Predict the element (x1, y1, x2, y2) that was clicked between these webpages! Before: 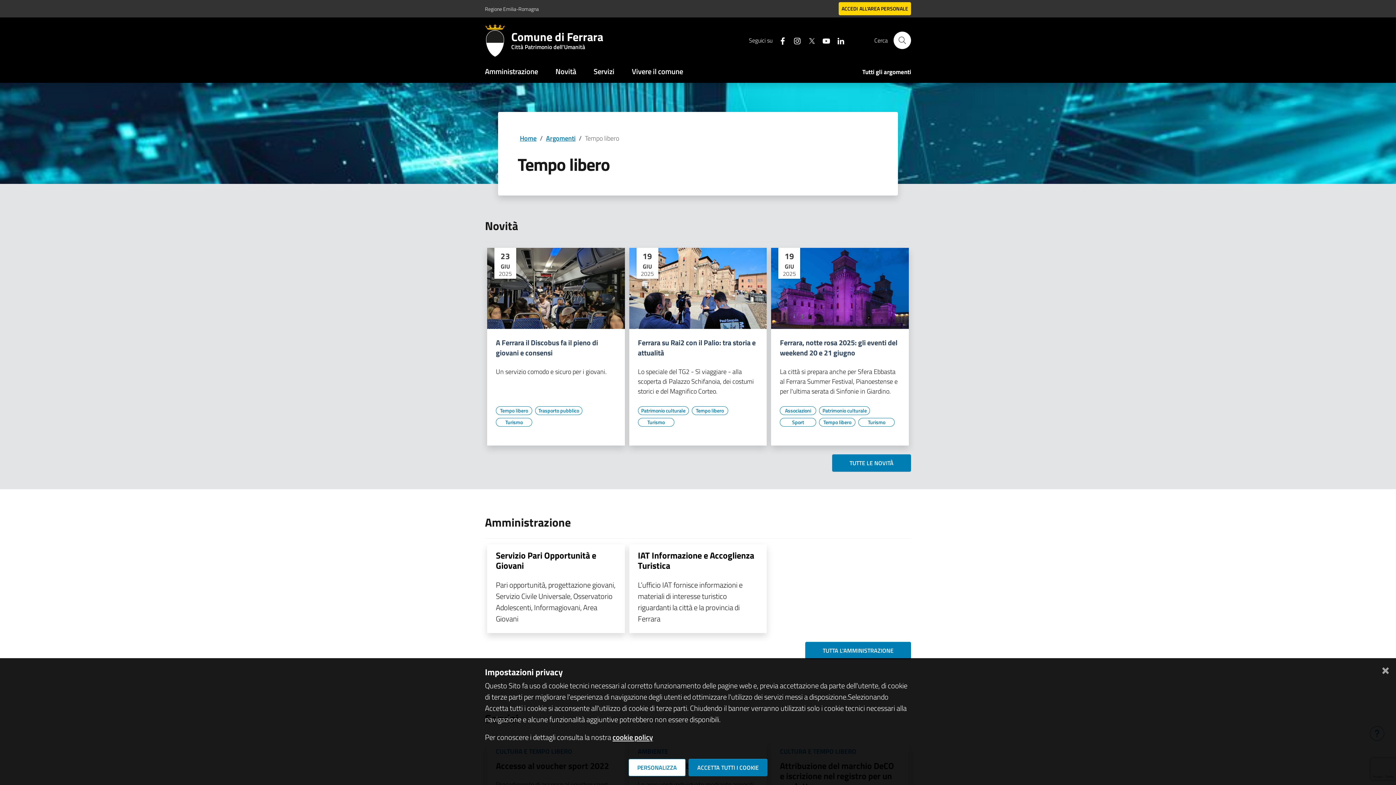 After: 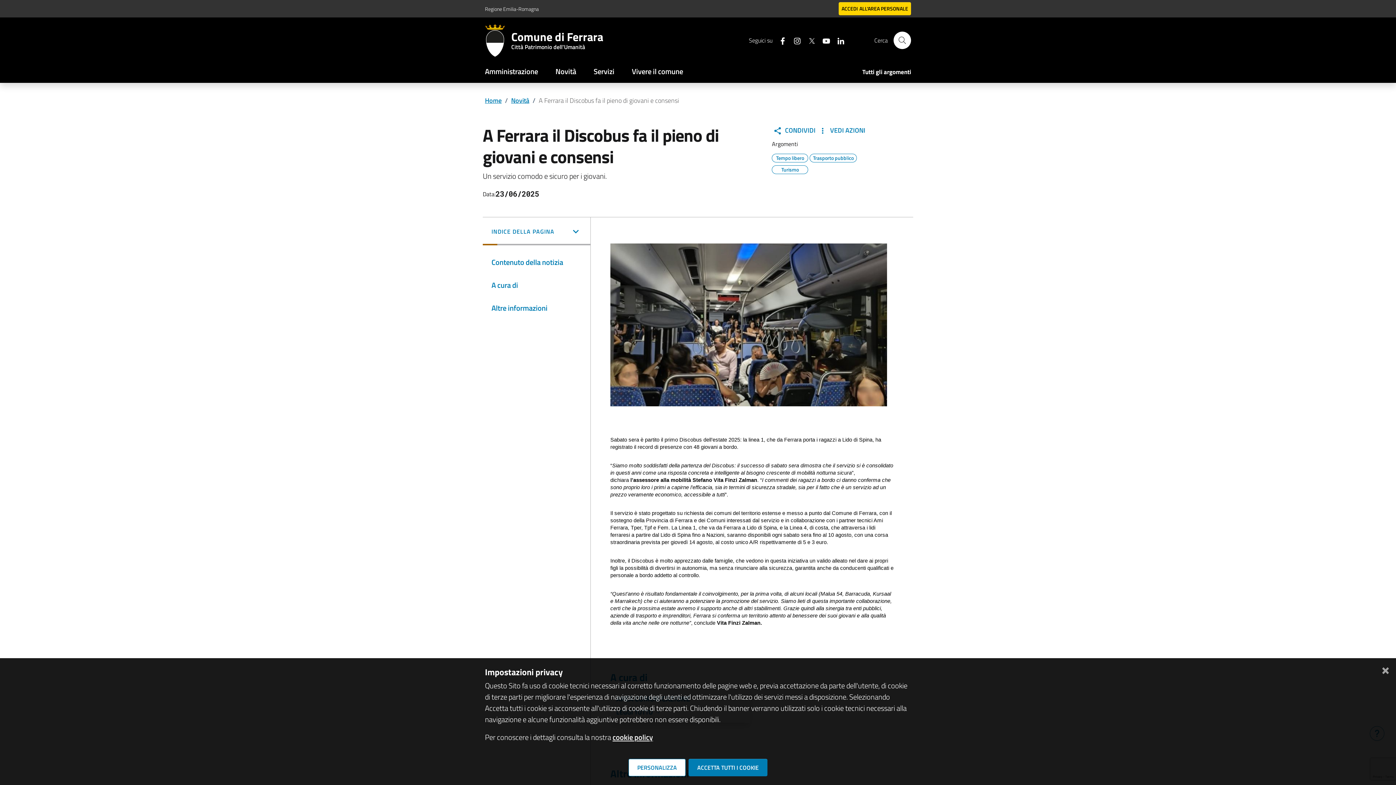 Action: label: A Ferrara il Discobus fa il pieno di giovani e consensi bbox: (496, 337, 616, 358)